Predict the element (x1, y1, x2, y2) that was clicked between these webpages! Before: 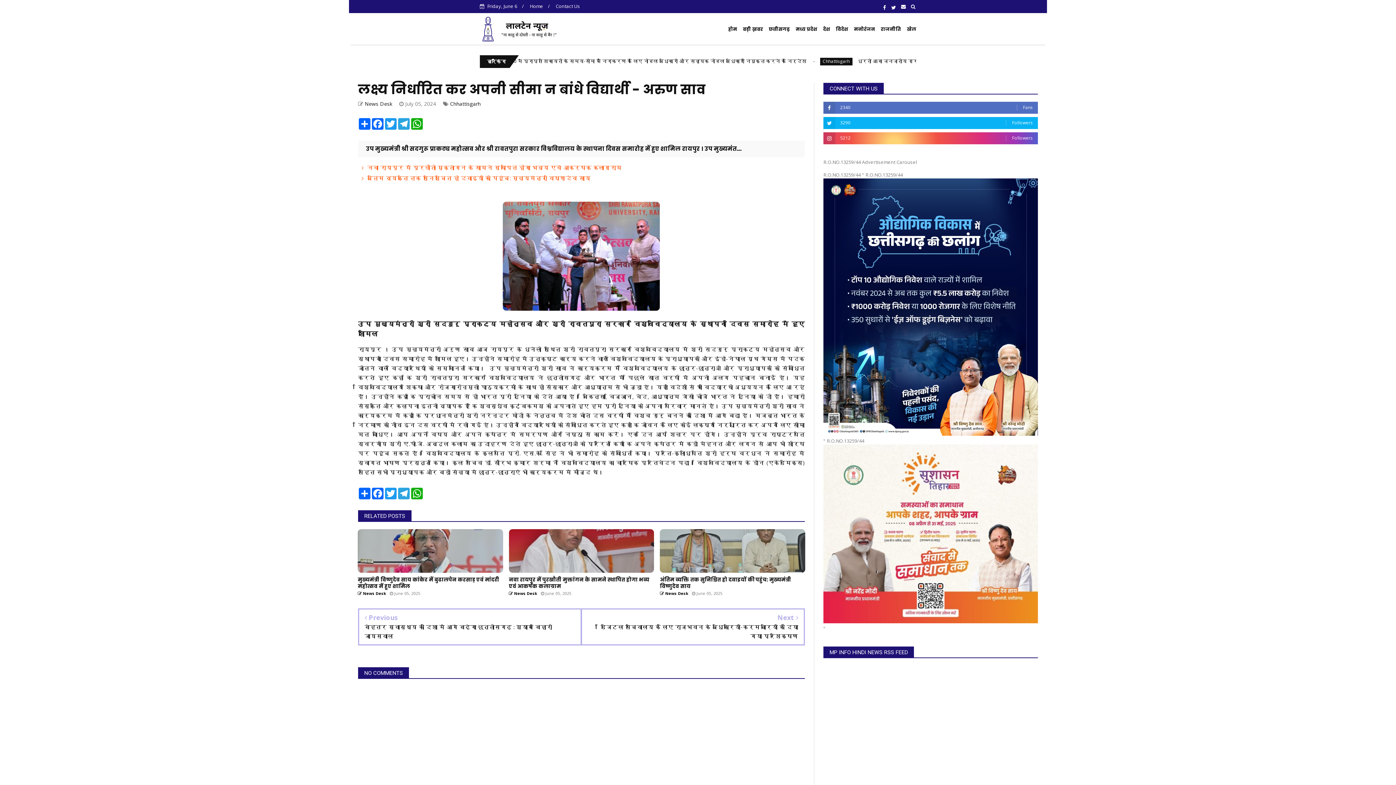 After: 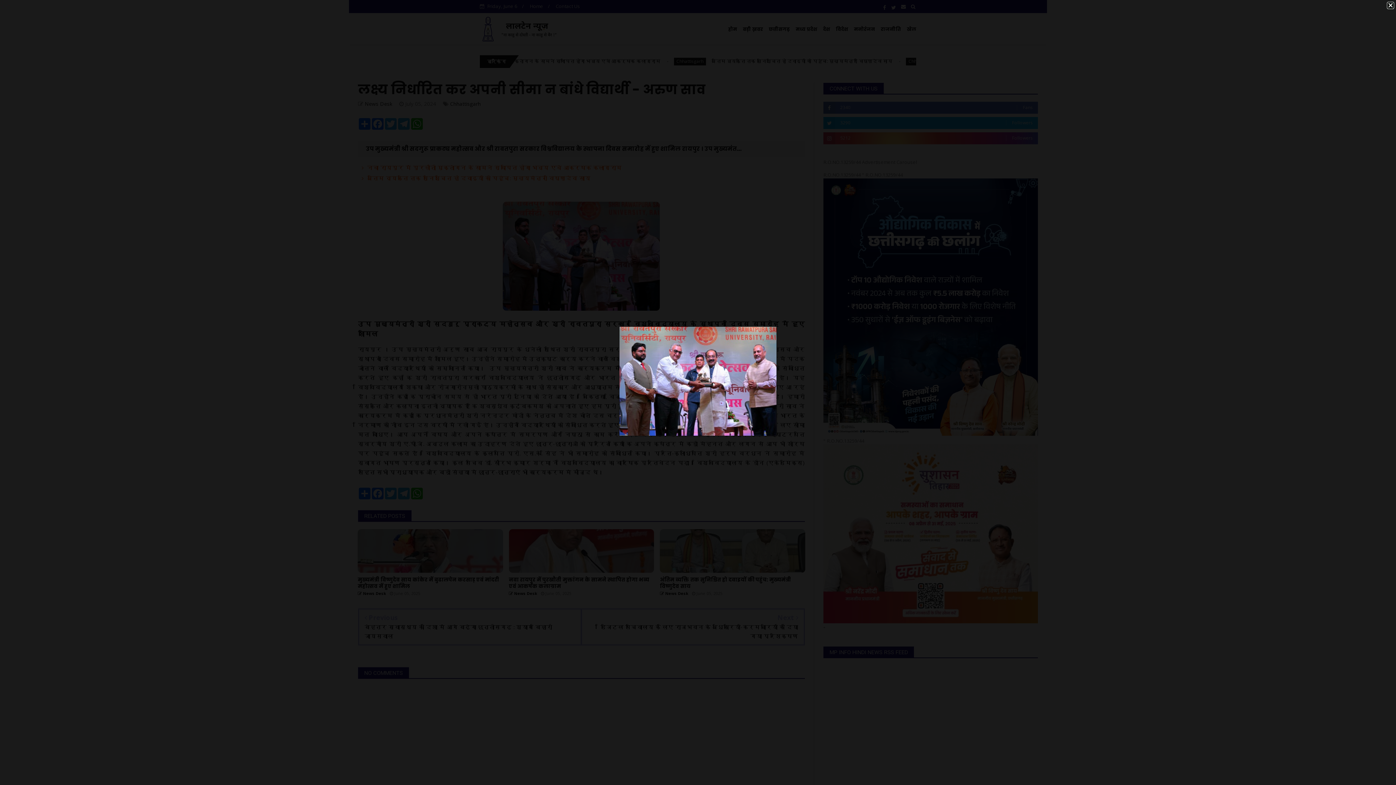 Action: bbox: (503, 305, 660, 312)